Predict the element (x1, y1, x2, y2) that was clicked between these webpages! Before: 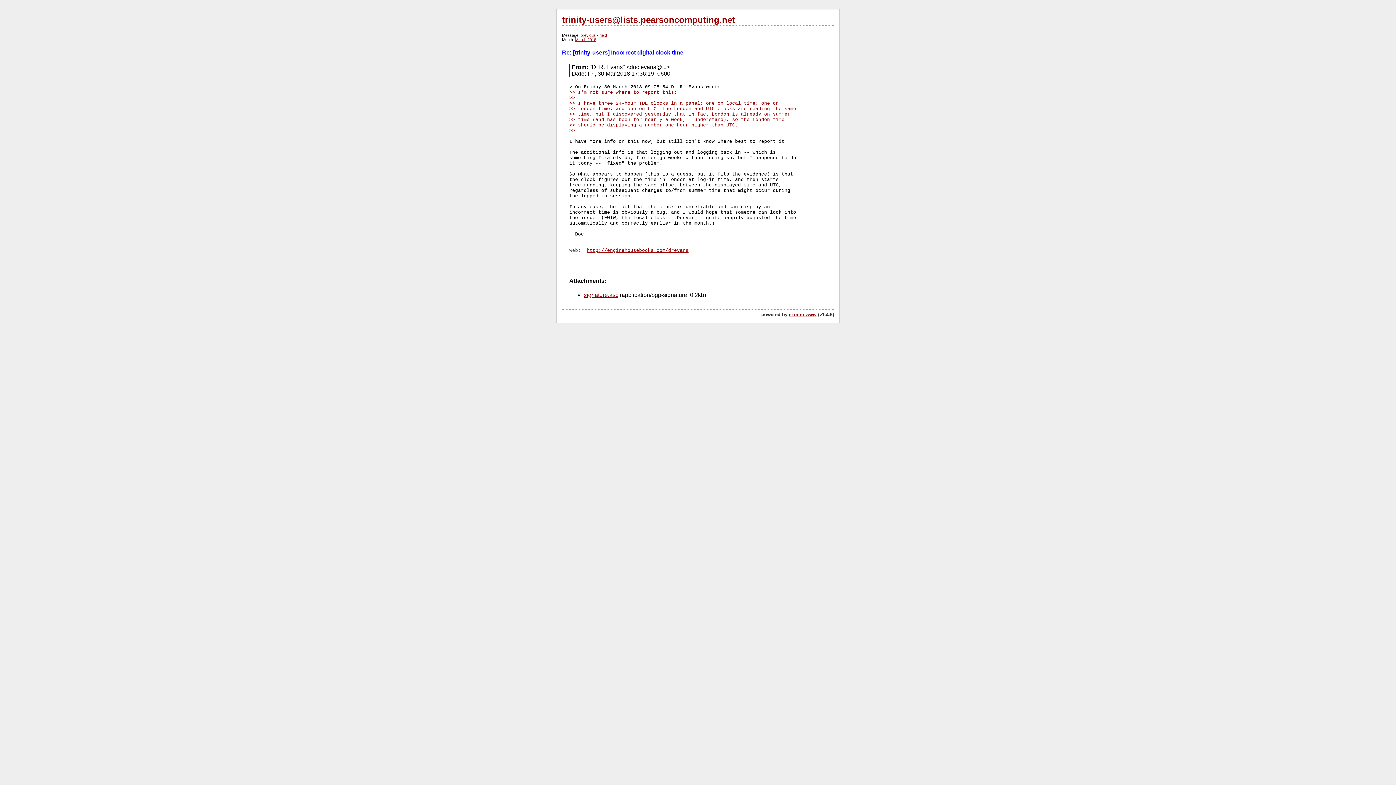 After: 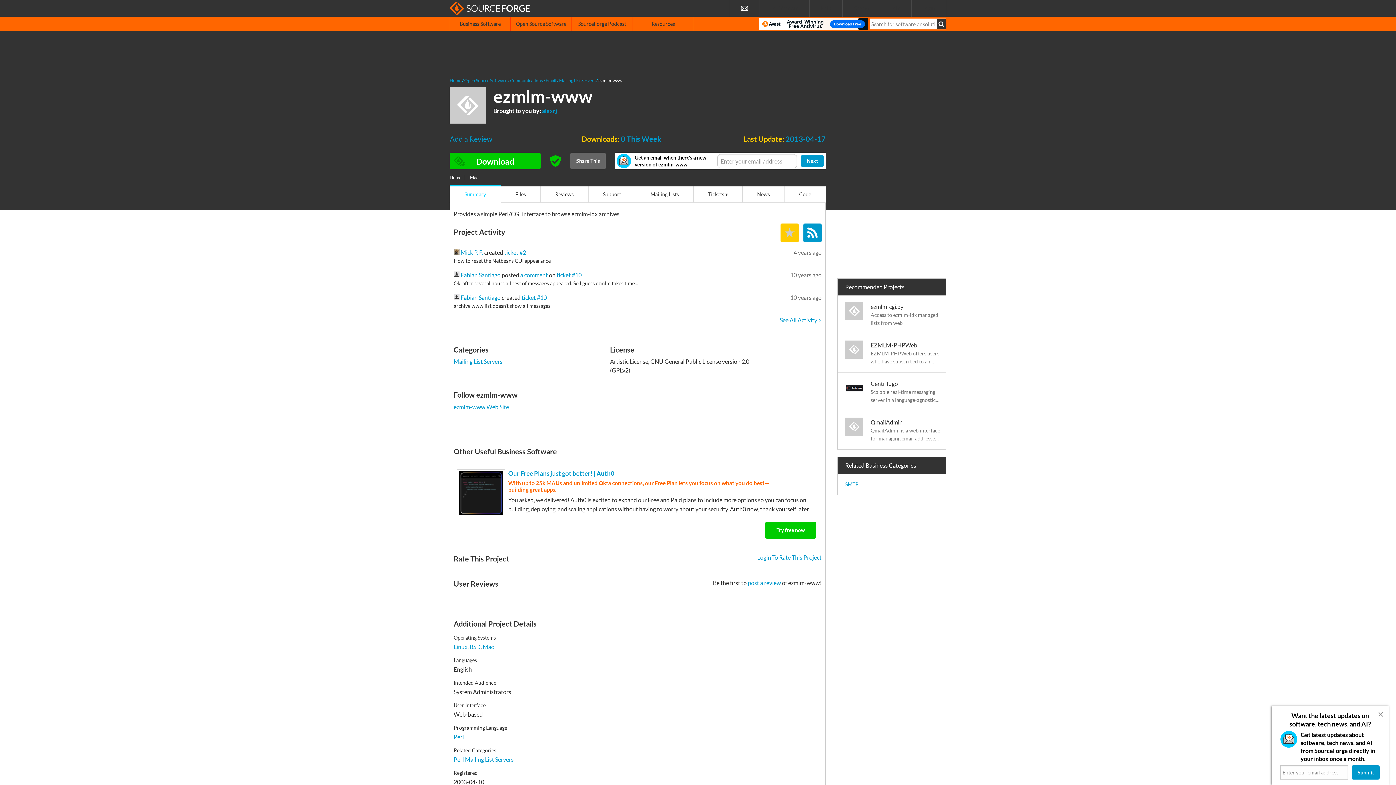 Action: bbox: (789, 312, 816, 317) label: ezmlm-www